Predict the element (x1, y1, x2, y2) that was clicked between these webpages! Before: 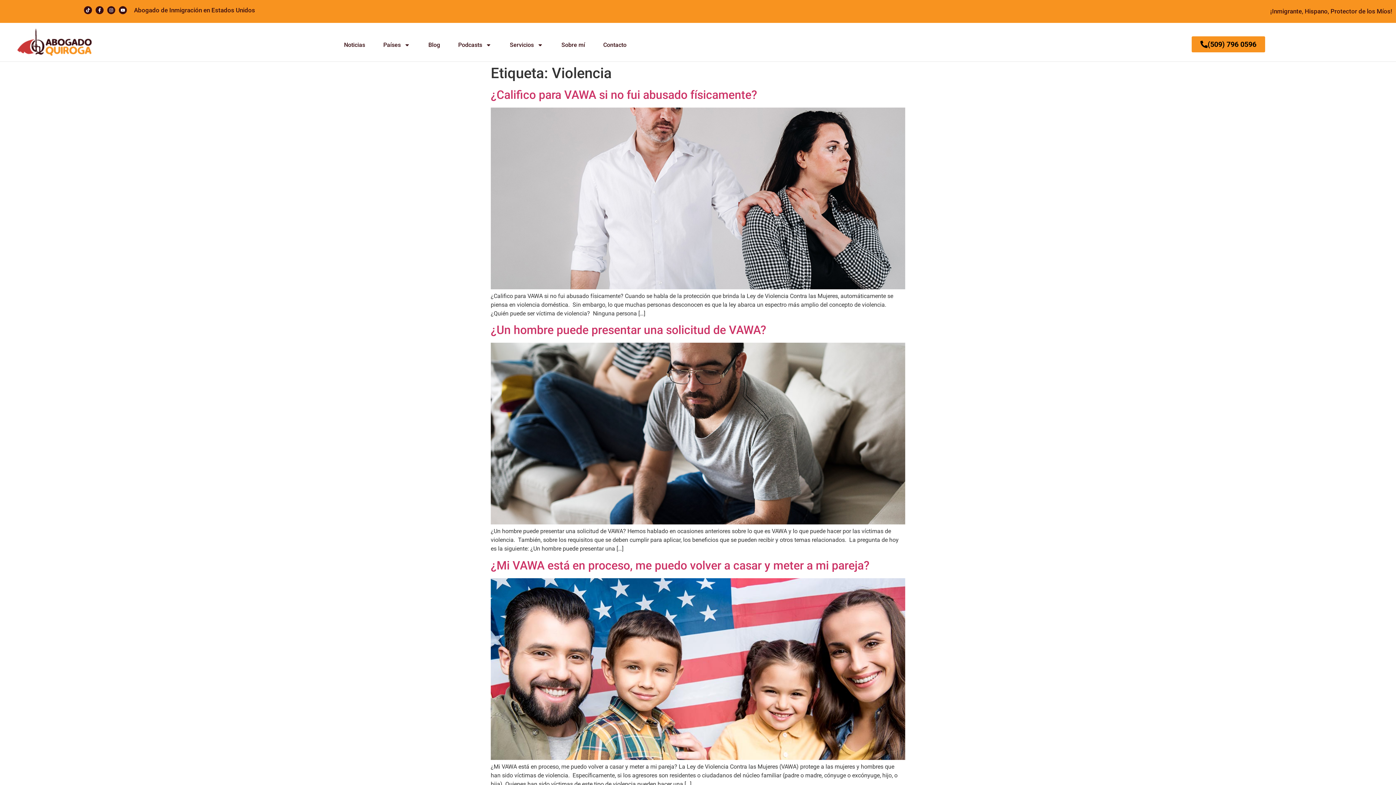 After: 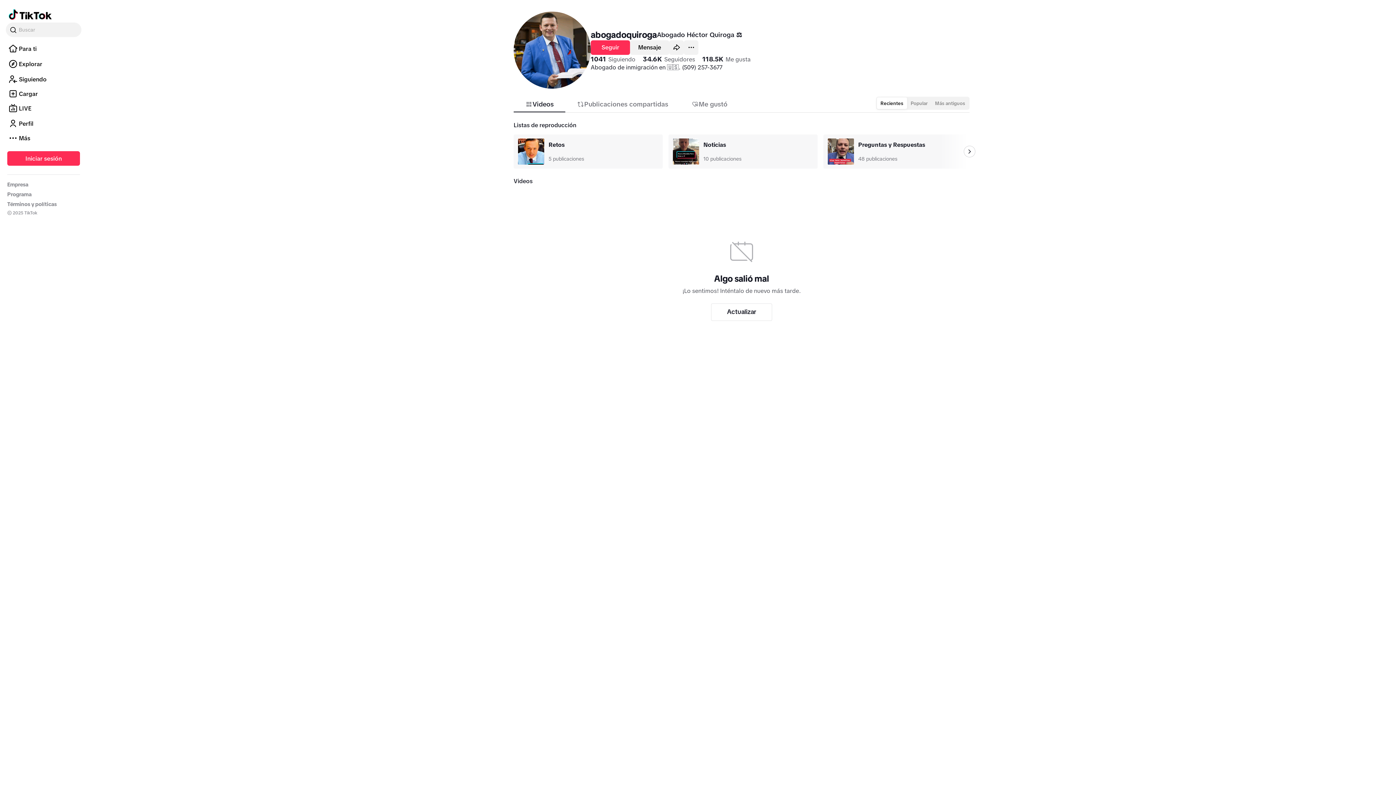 Action: bbox: (83, 6, 91, 14)